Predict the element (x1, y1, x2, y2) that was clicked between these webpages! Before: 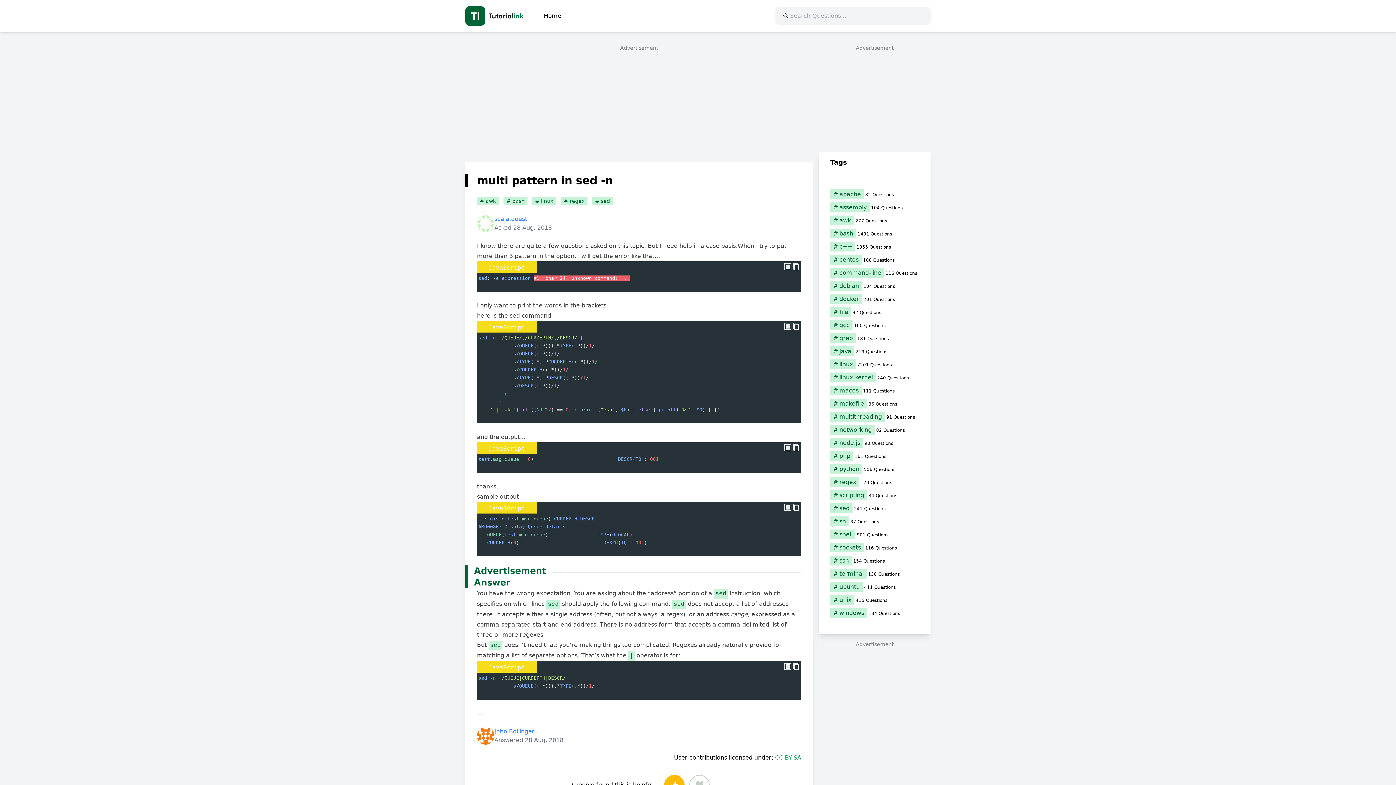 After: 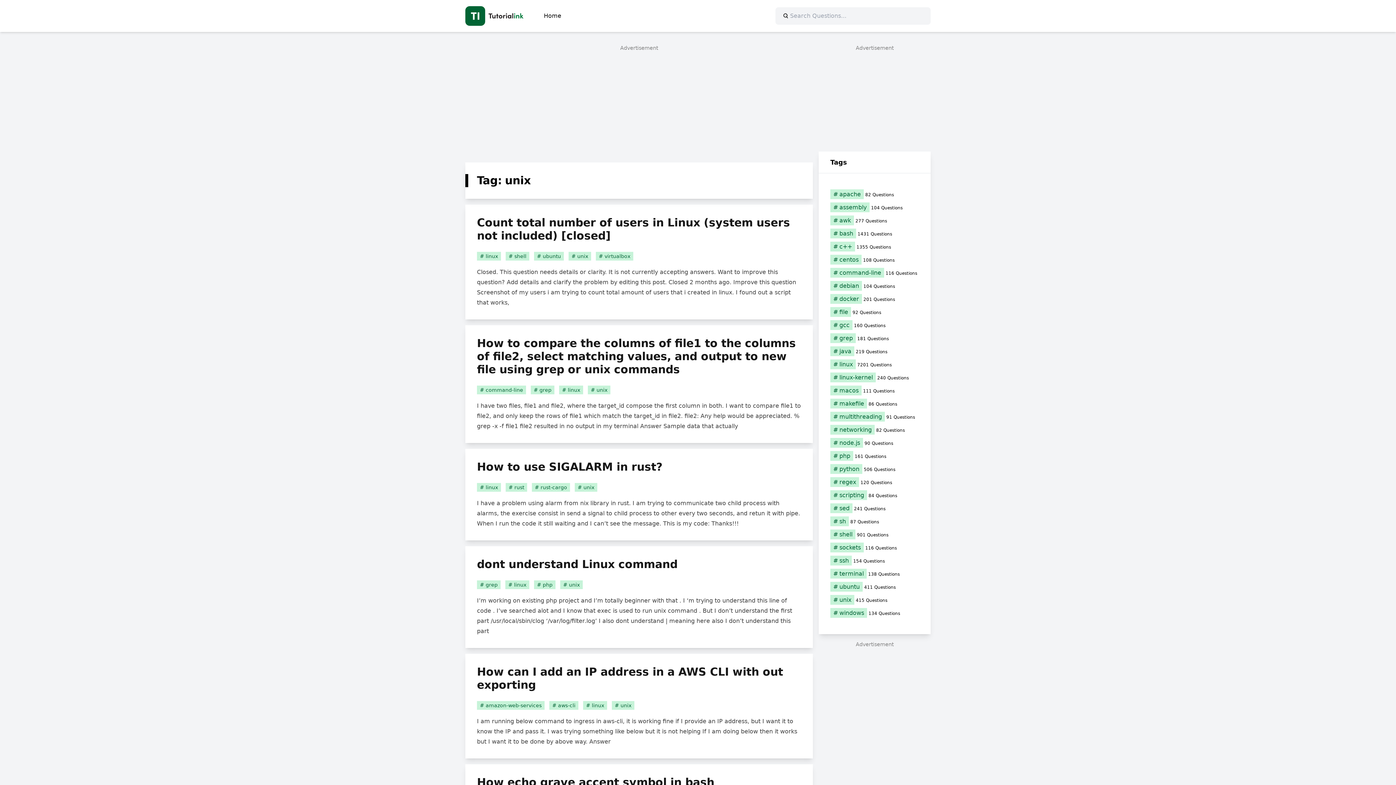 Action: label: unix (415 items) bbox: (830, 596, 919, 604)